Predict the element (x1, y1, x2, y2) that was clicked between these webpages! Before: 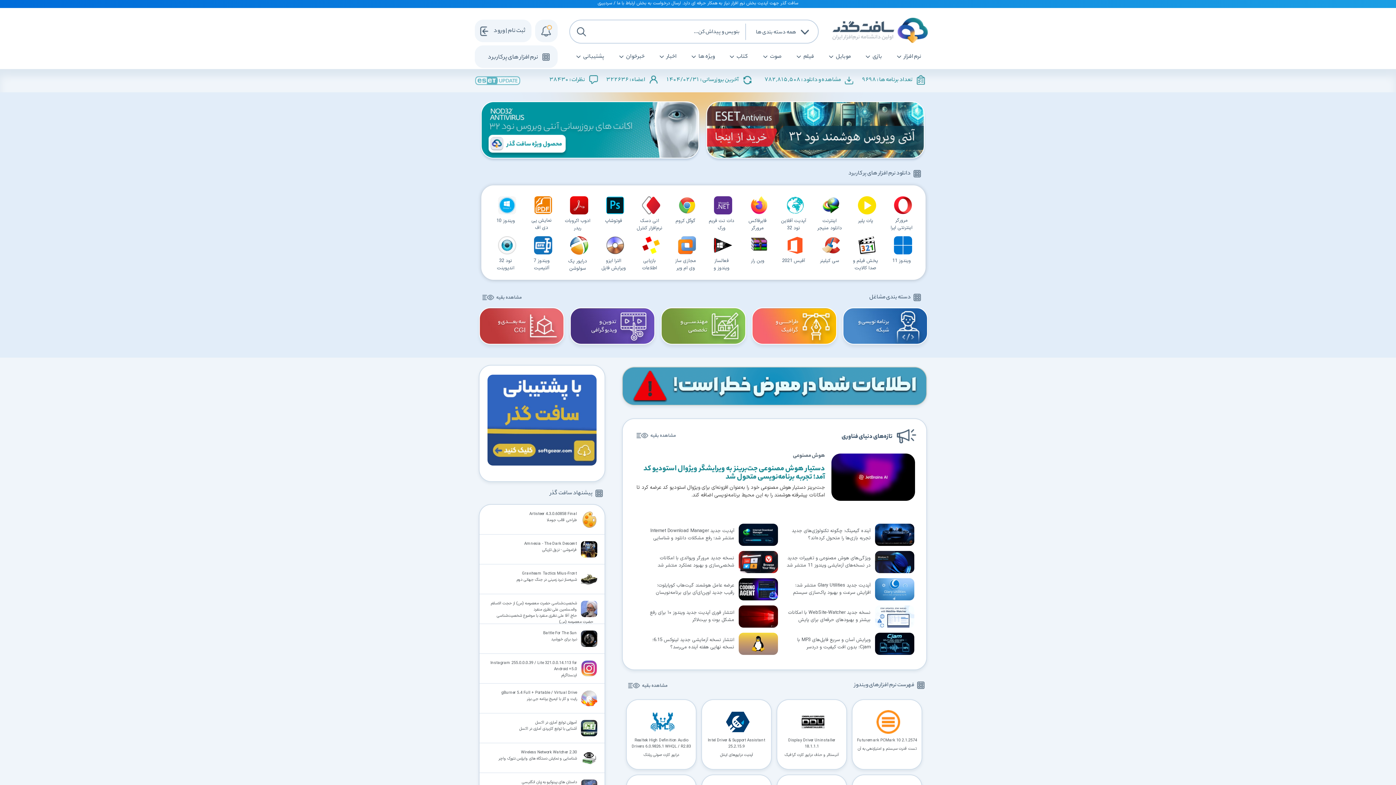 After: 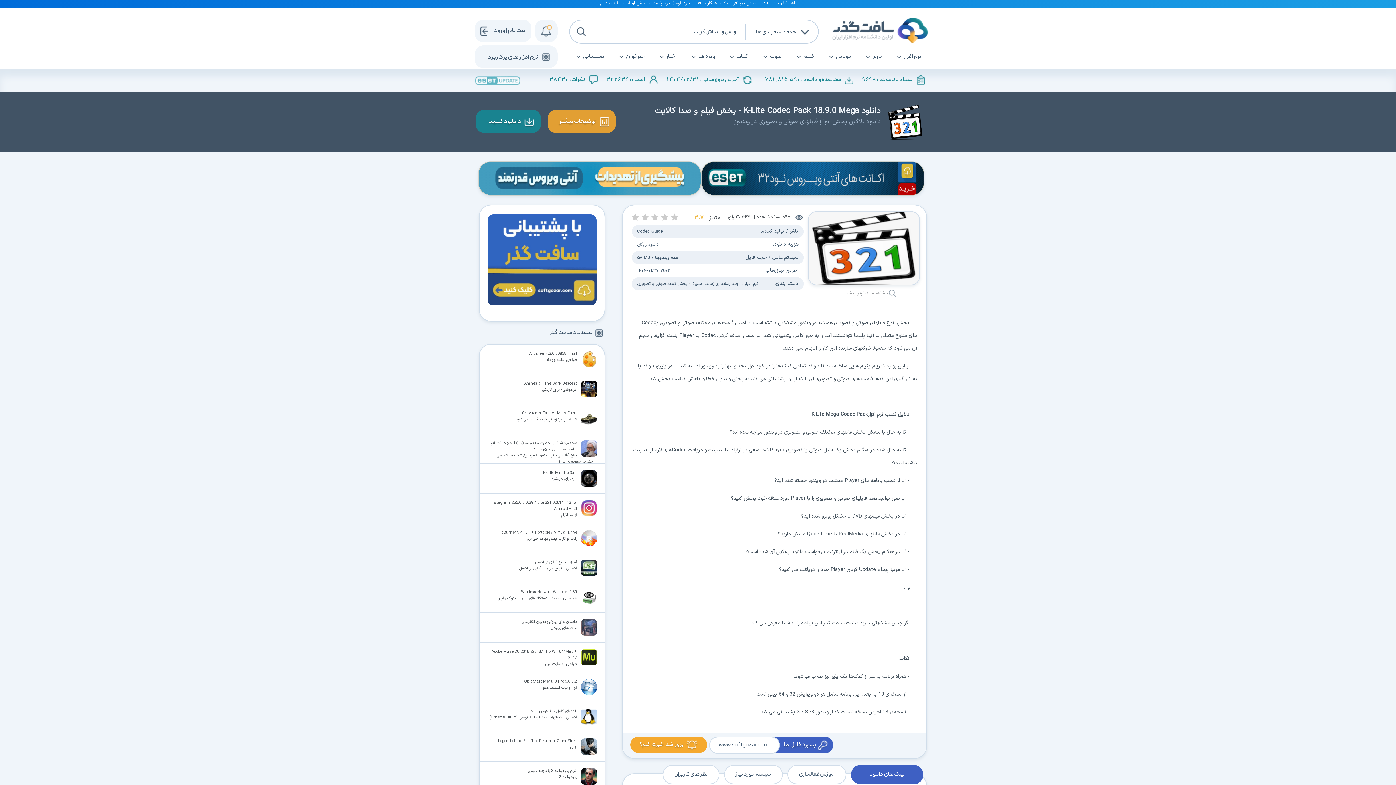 Action: bbox: (848, 232, 884, 272) label: پخش فیلم و صدا کالایت